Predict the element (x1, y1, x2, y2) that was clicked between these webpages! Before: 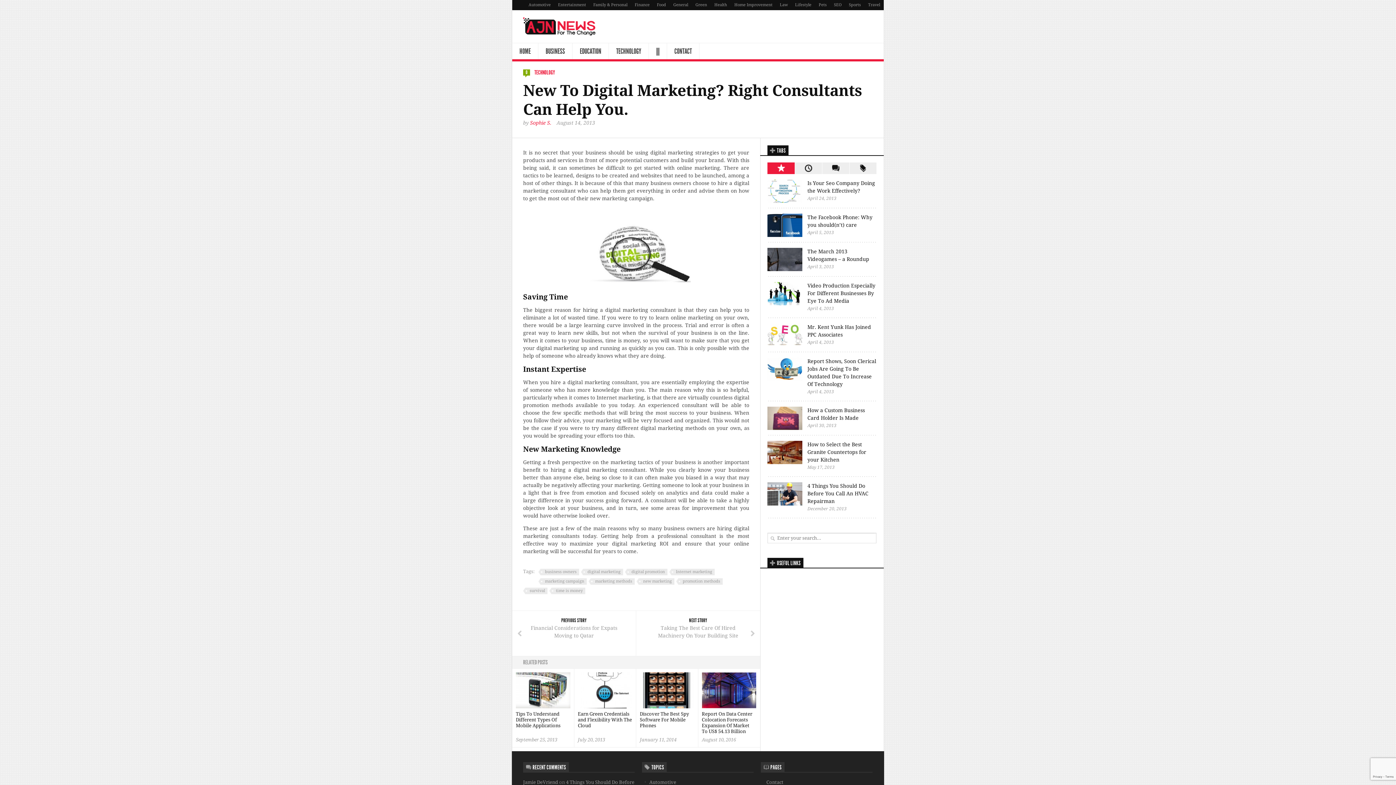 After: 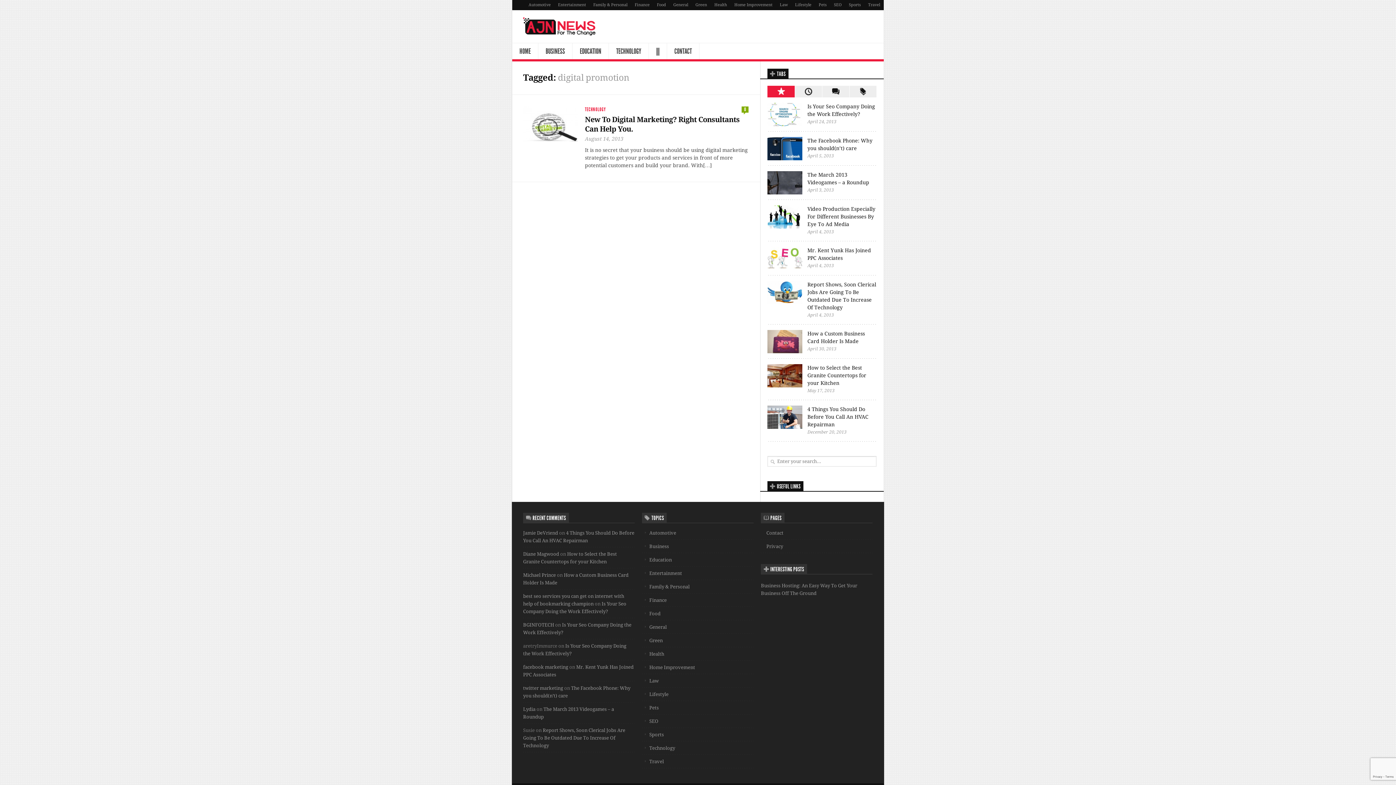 Action: label: digital promotion bbox: (625, 568, 667, 575)